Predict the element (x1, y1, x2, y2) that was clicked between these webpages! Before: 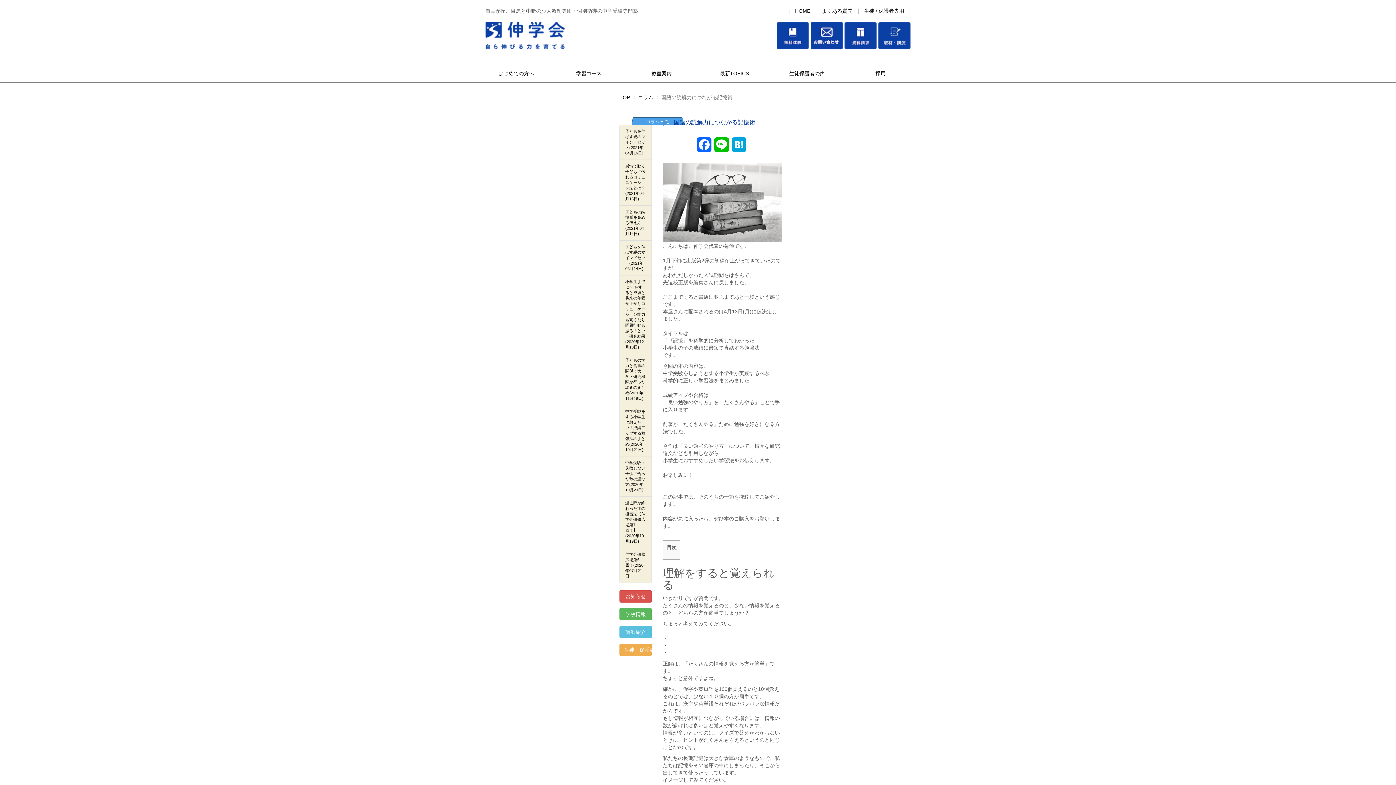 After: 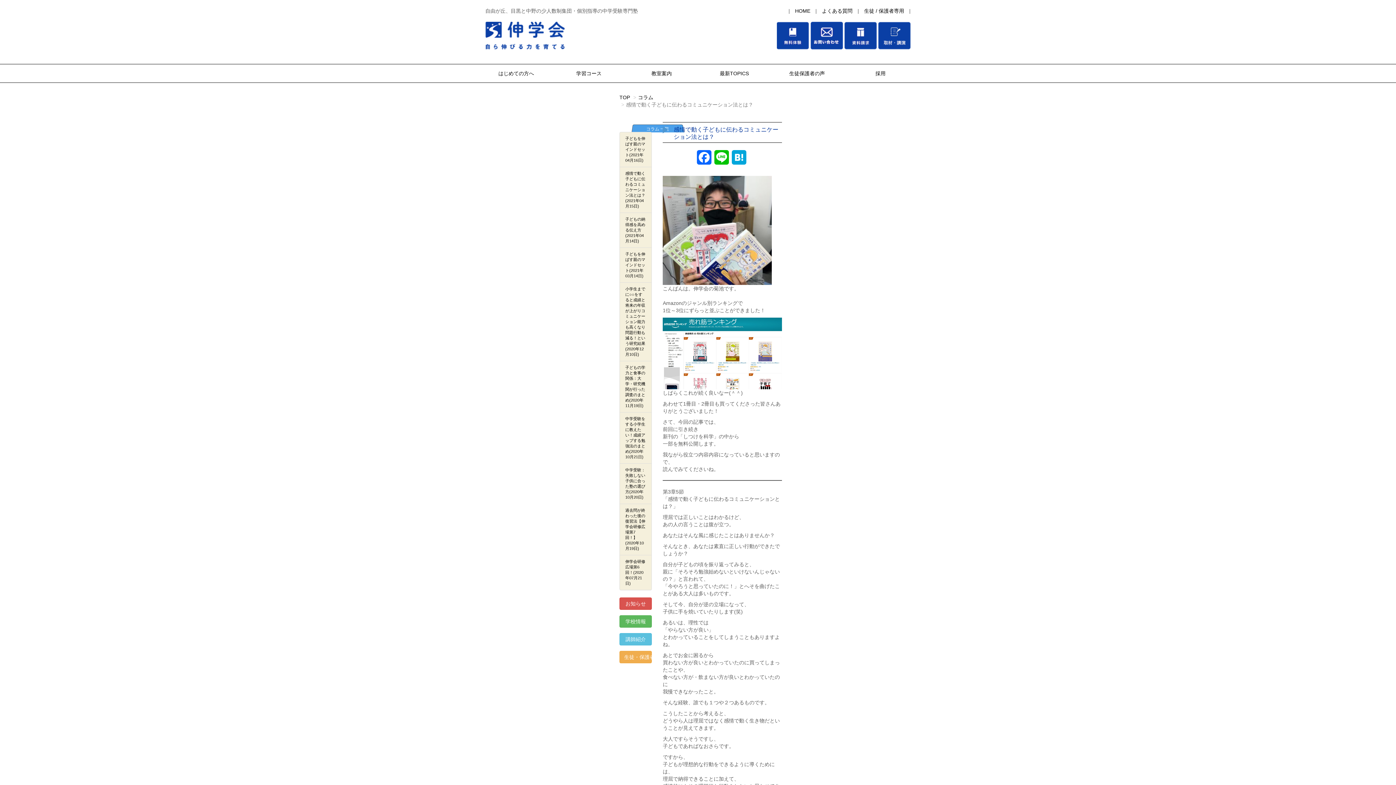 Action: label: 感情で動く子どもに伝わるコミュニケーション法とは？(2021年04月15日) bbox: (625, 164, 645, 201)